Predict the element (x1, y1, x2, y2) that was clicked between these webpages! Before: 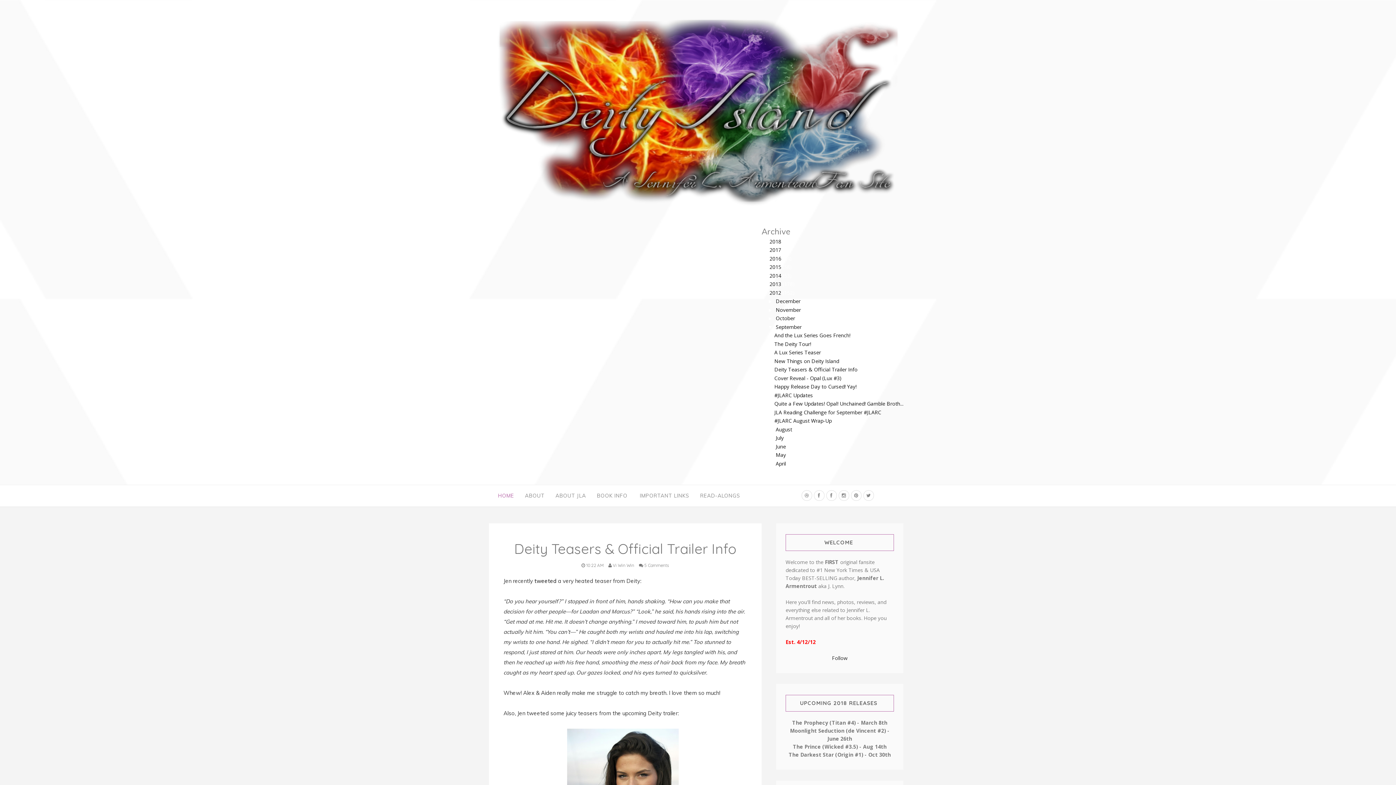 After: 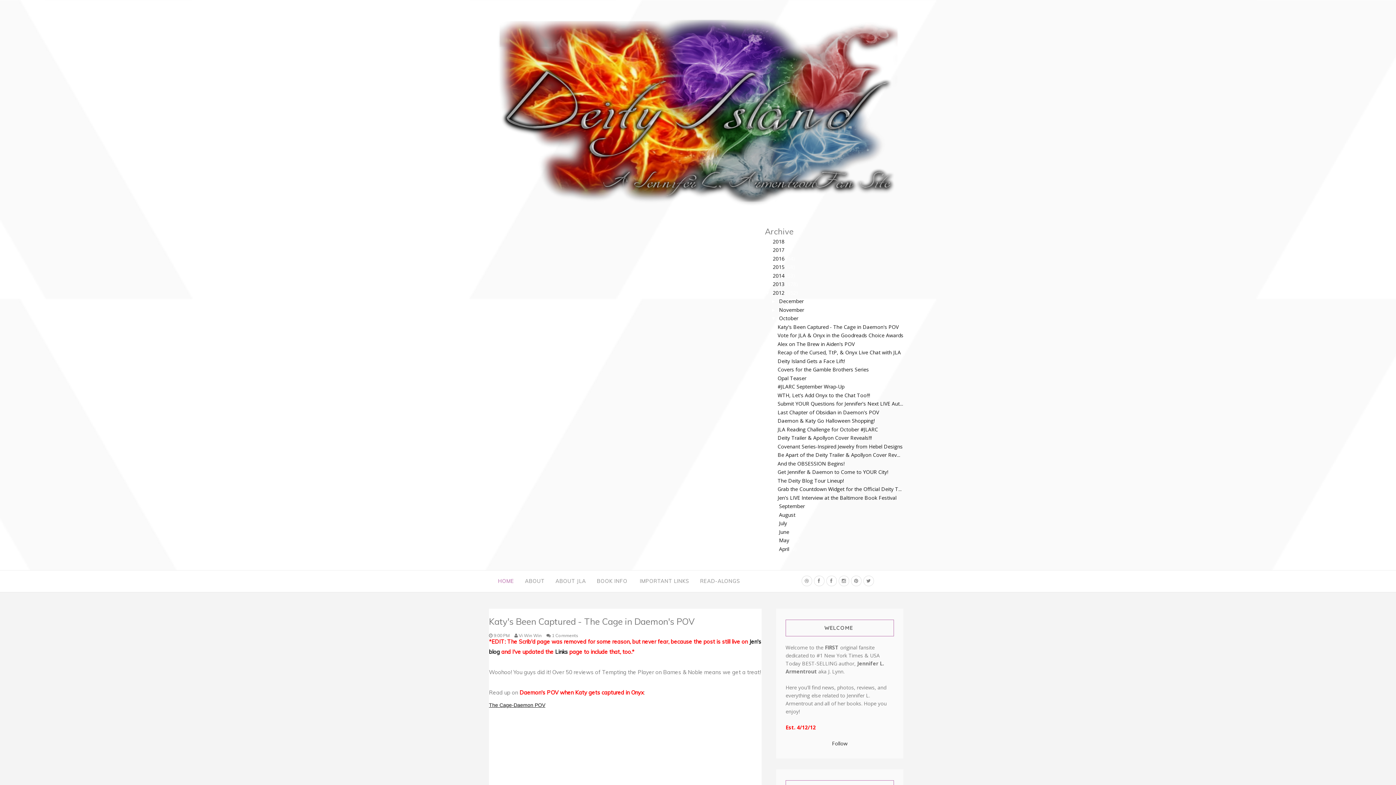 Action: bbox: (775, 314, 796, 321) label: October 